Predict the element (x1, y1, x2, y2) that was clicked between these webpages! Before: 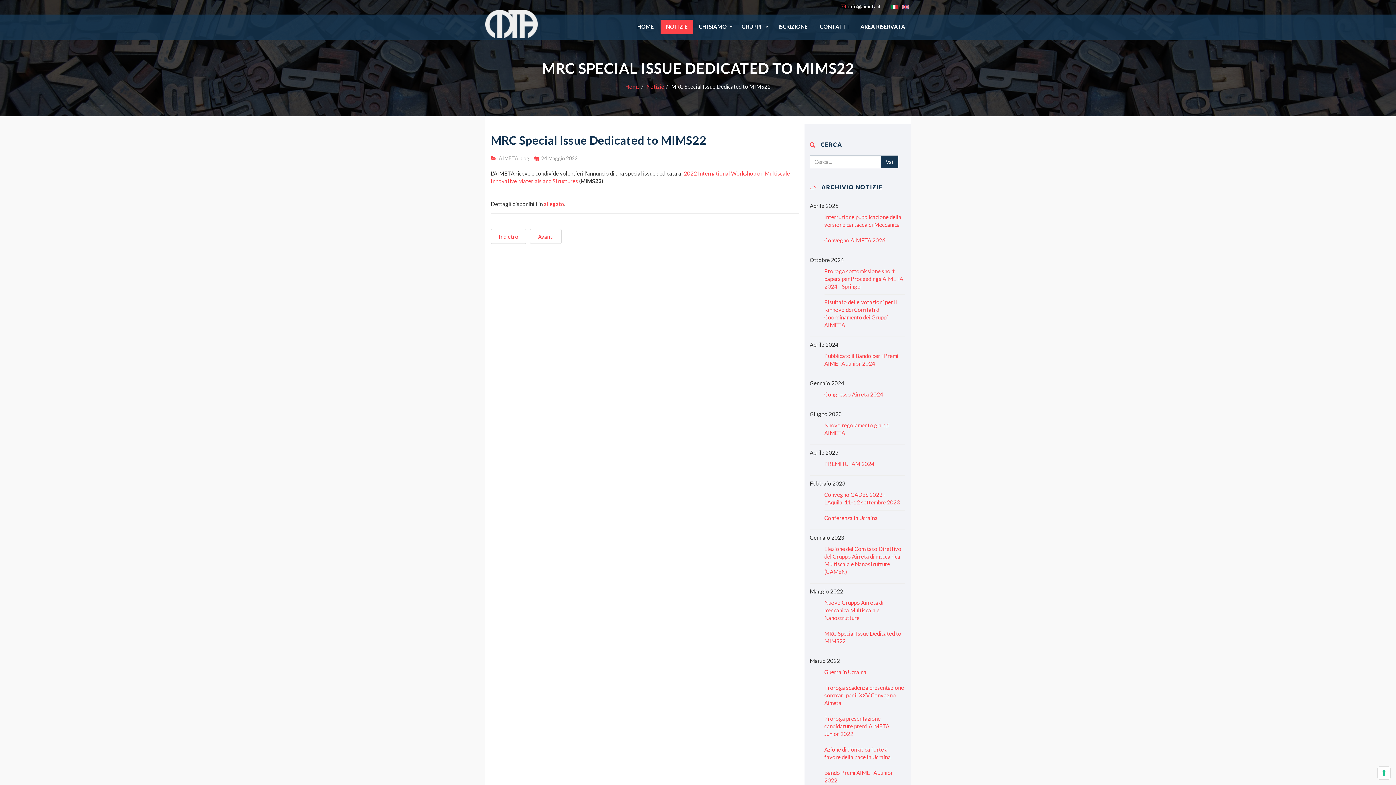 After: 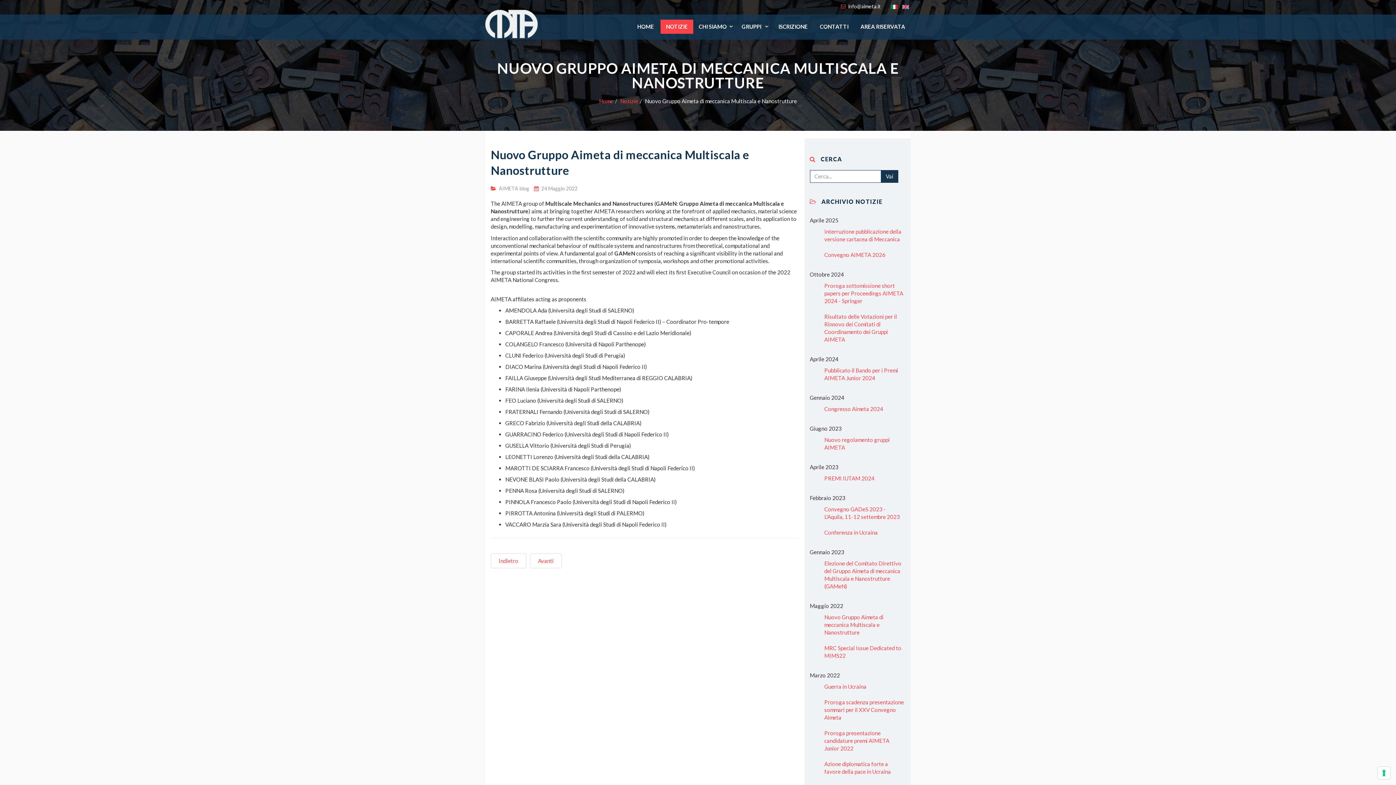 Action: bbox: (490, 229, 526, 244) label: Articolo precedente: Nuovo Gruppo Aimeta di meccanica Multiscala e Nanostrutture 